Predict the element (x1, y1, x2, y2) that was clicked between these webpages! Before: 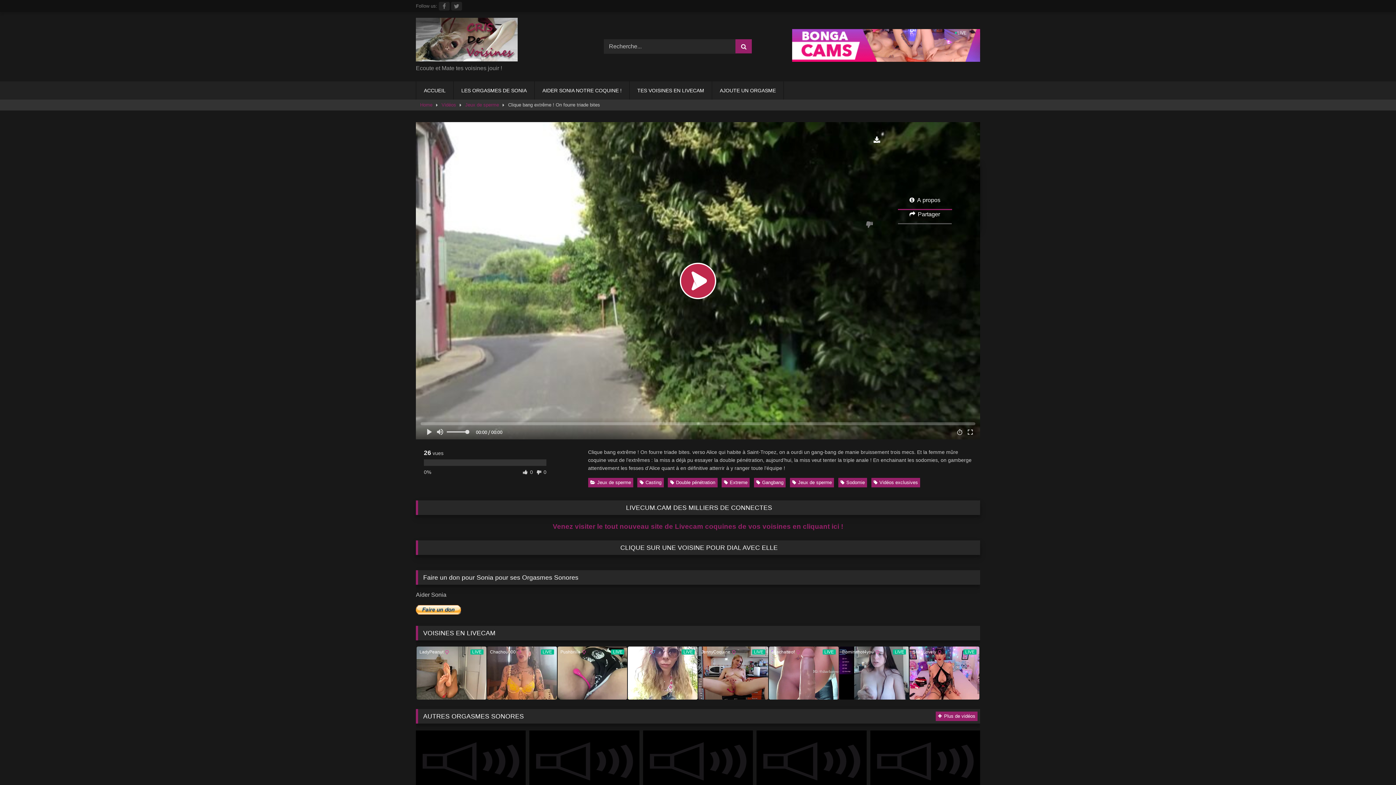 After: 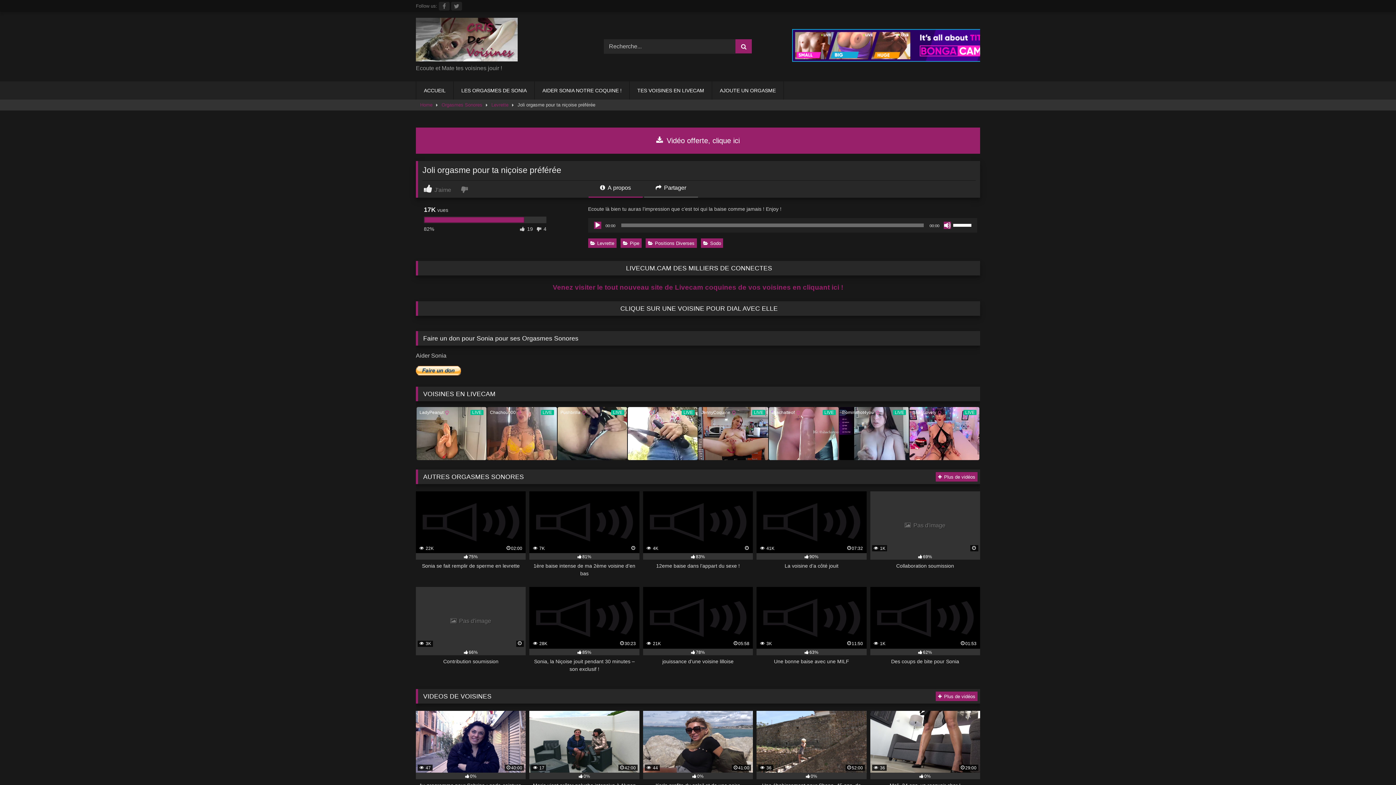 Action: label:  17K
05:03
82%
Joli orgasme pour ta niçoise préférée bbox: (416, 731, 525, 817)